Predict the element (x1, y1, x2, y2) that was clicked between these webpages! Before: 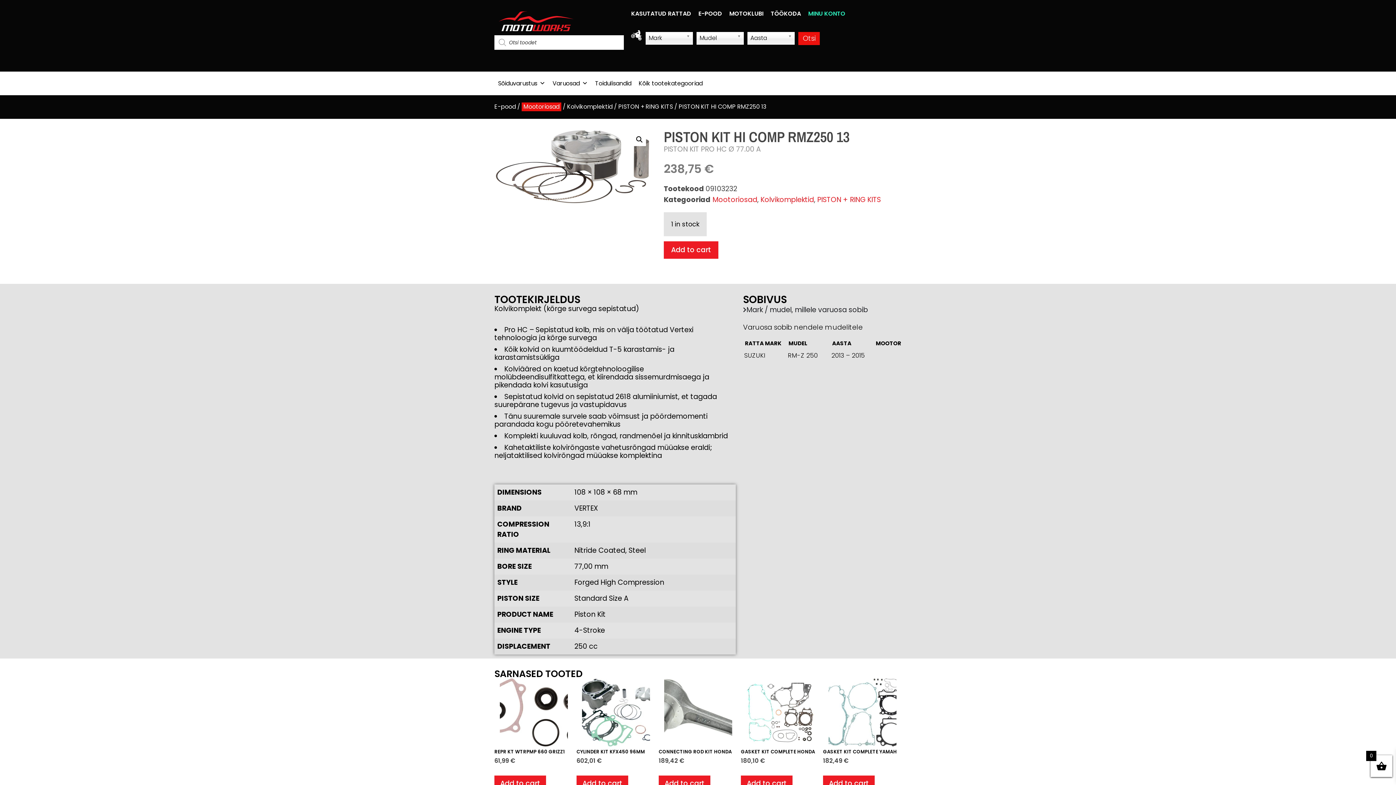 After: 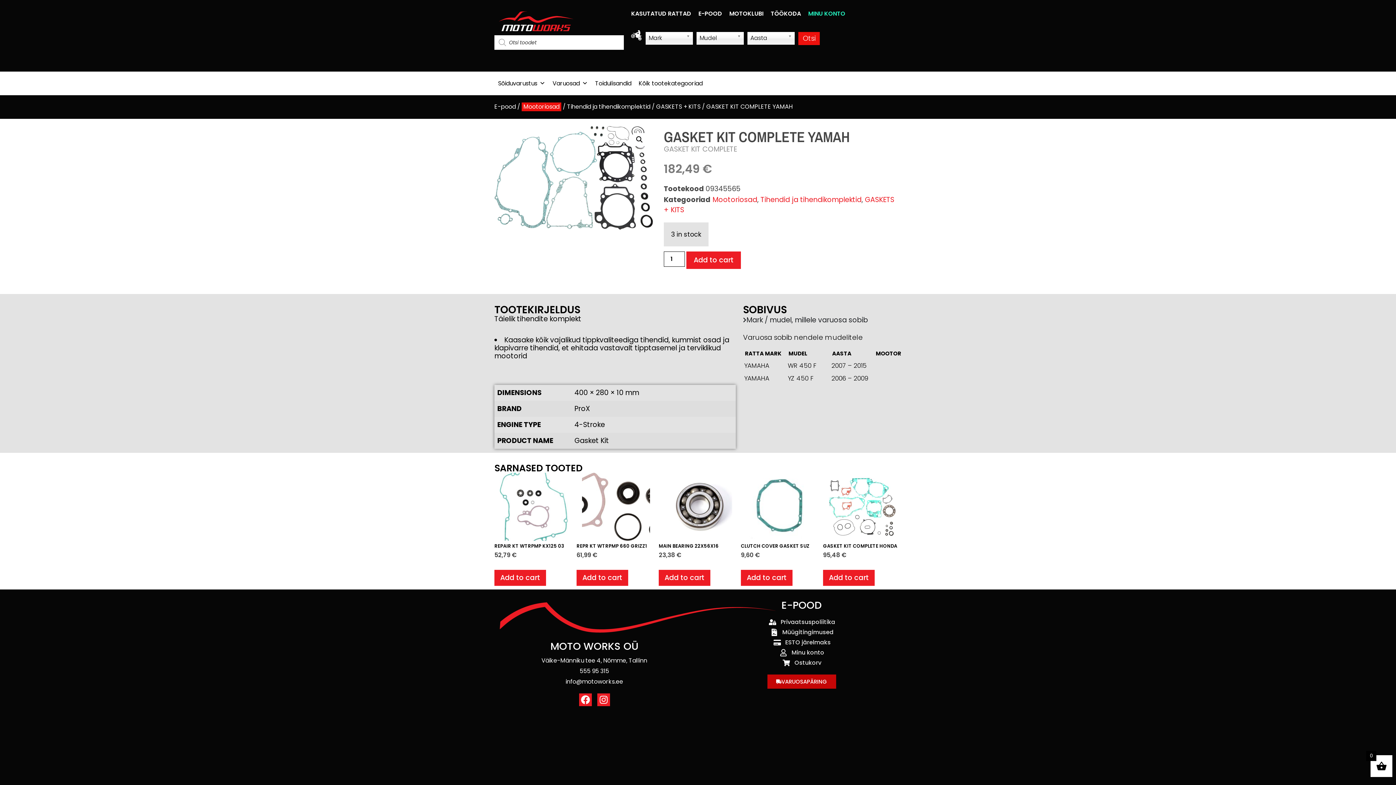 Action: bbox: (823, 679, 901, 765) label: GASKET KIT COMPLETE YAMAH
182,49 €